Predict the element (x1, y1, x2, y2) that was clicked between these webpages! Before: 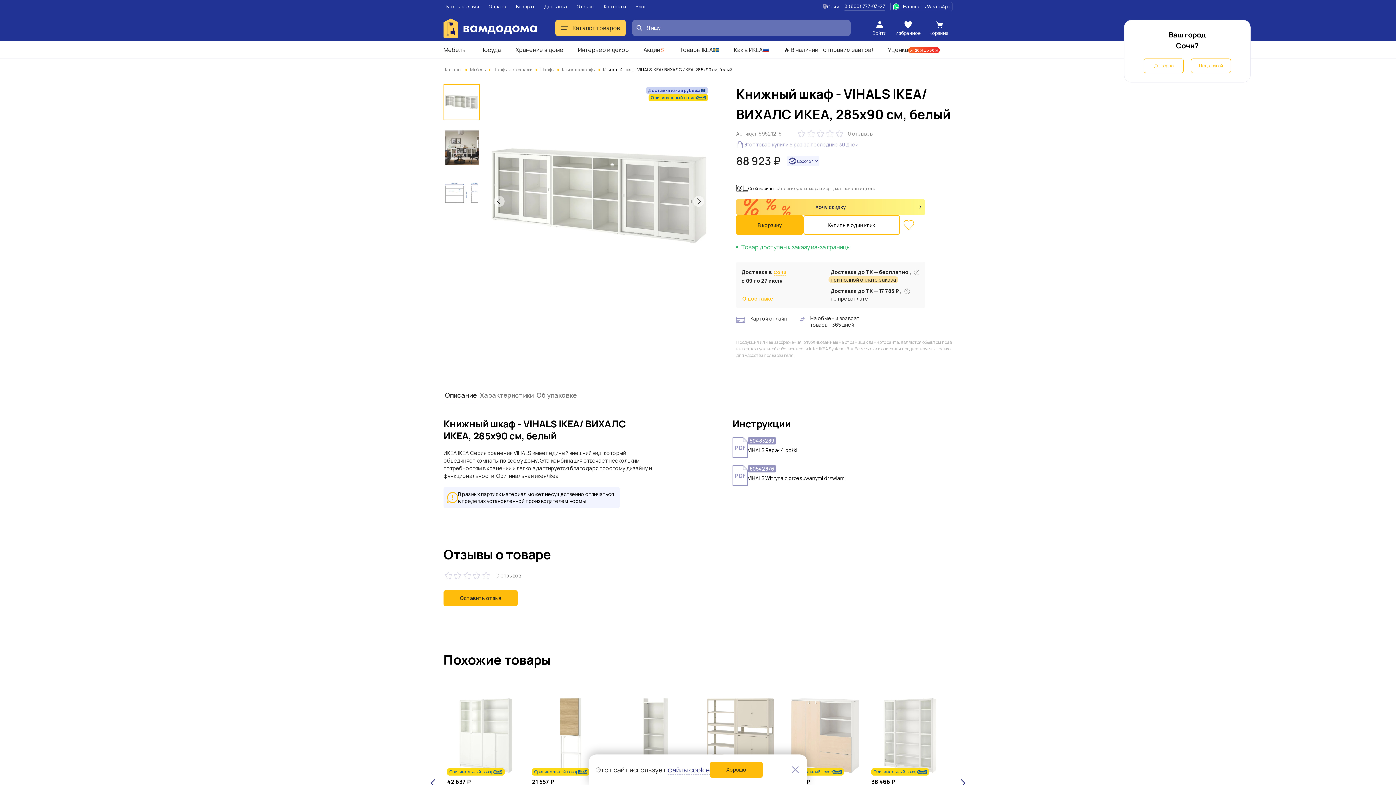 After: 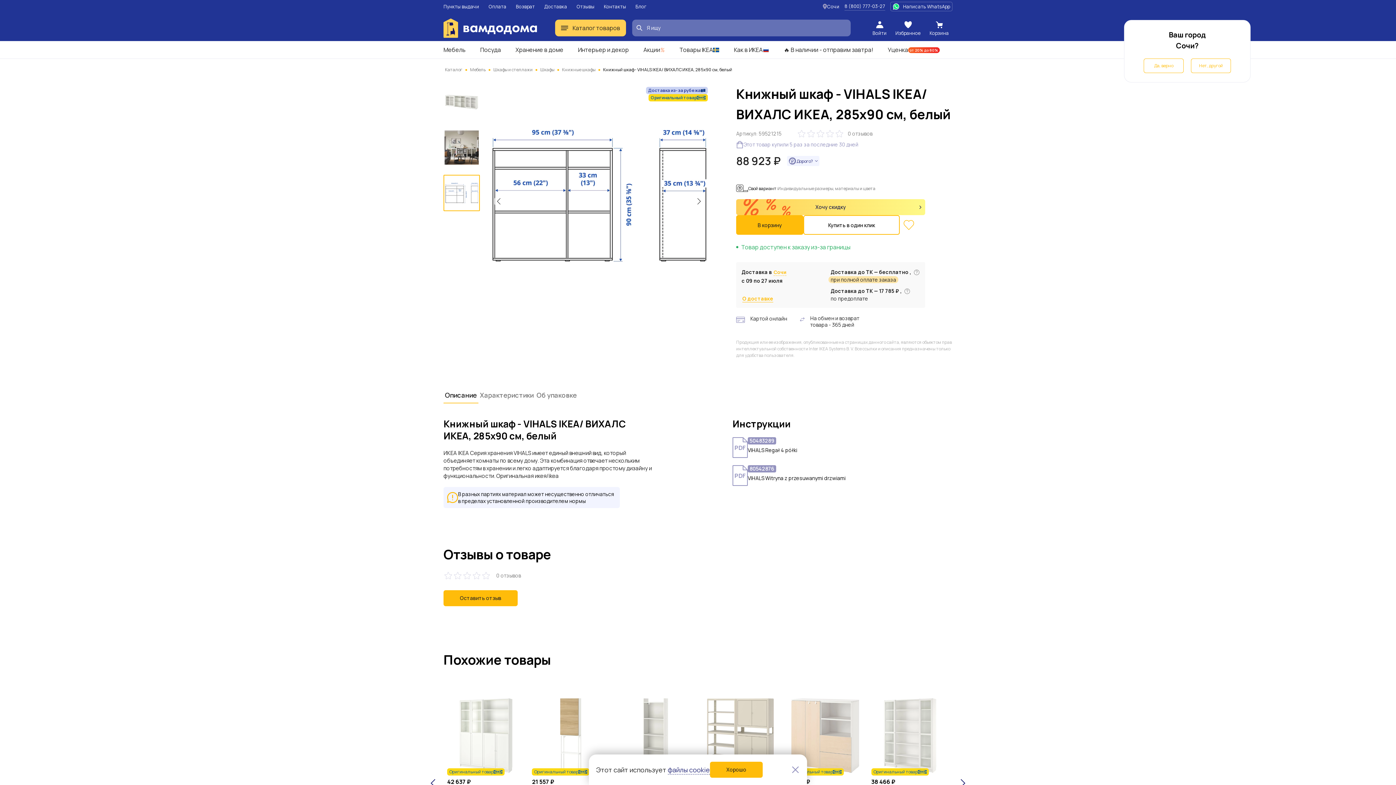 Action: bbox: (443, 174, 480, 211)